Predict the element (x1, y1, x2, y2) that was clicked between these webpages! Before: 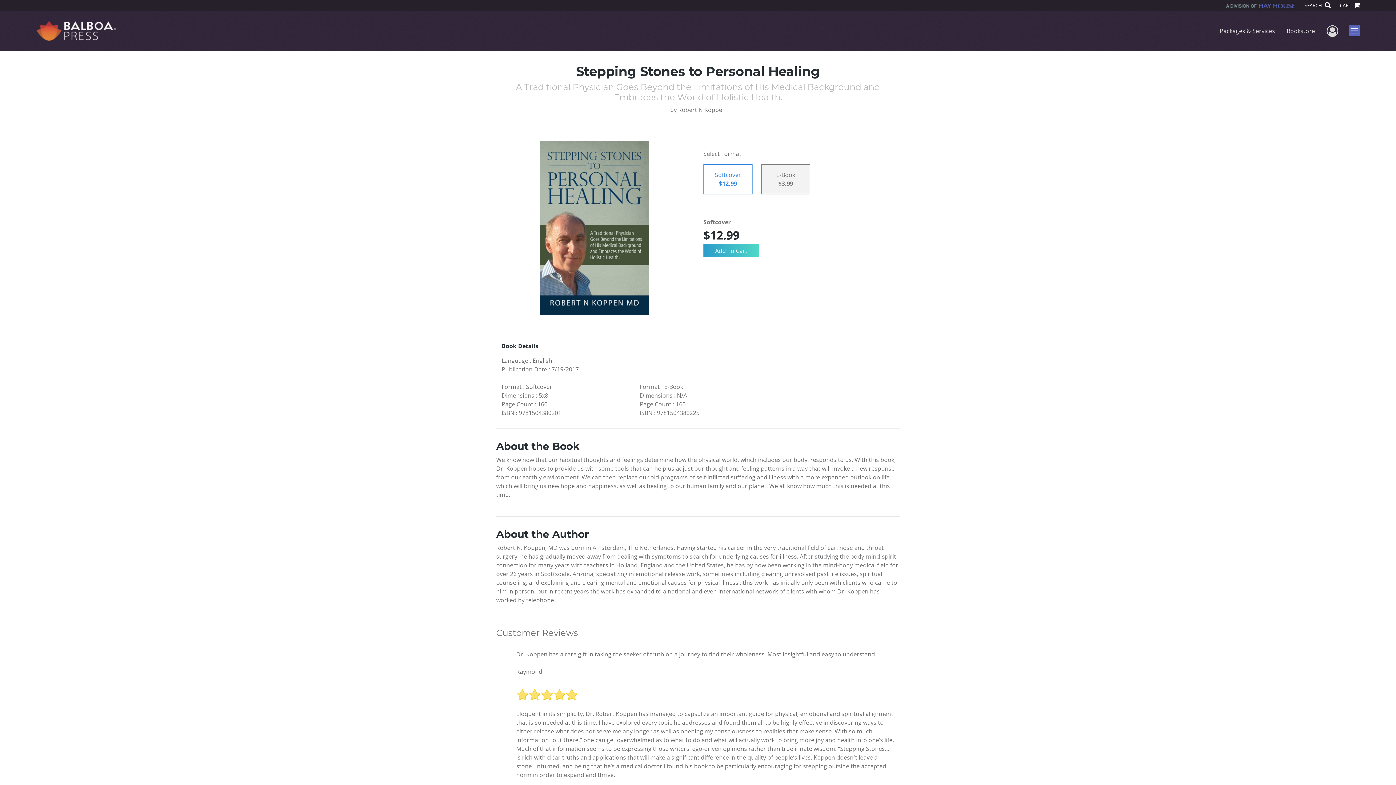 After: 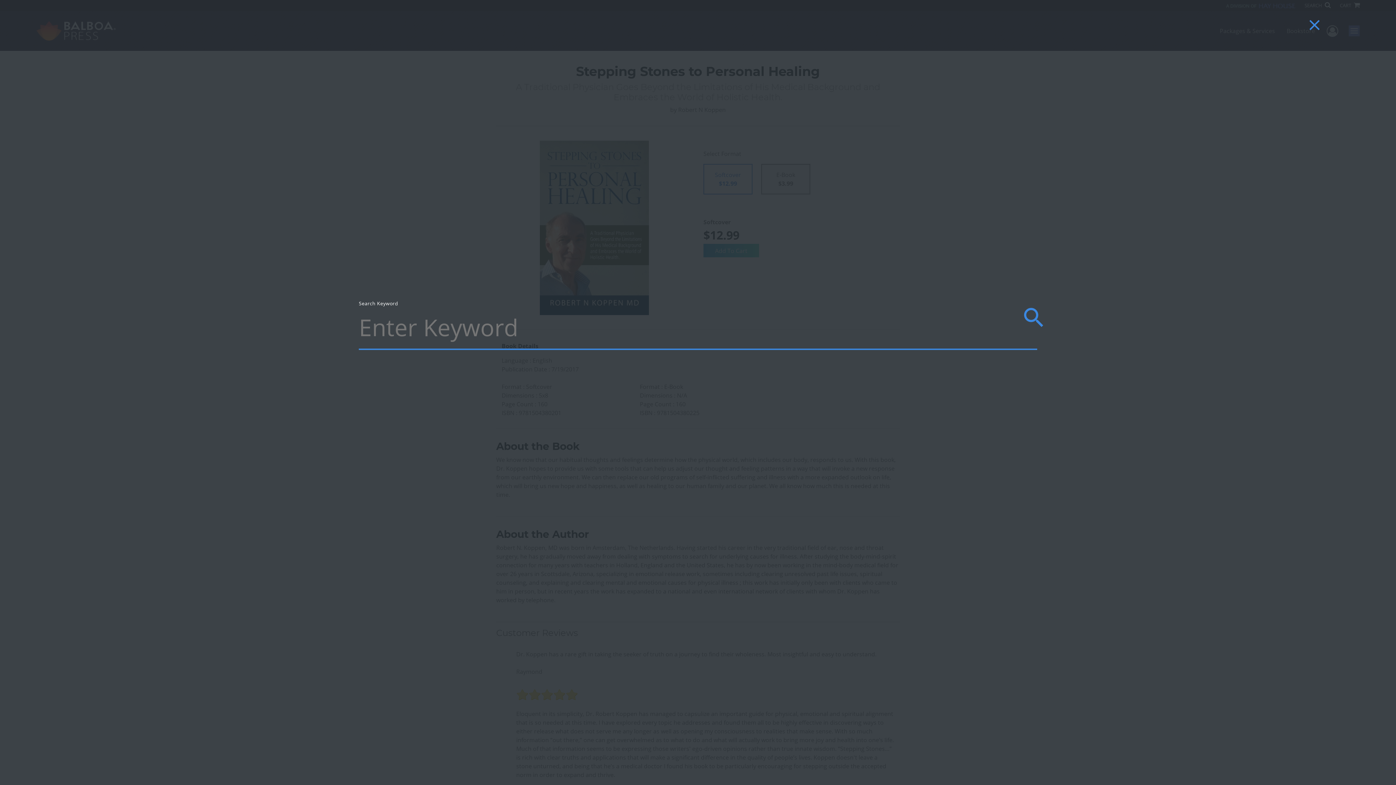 Action: label: SEARCH  bbox: (1304, 2, 1330, 8)